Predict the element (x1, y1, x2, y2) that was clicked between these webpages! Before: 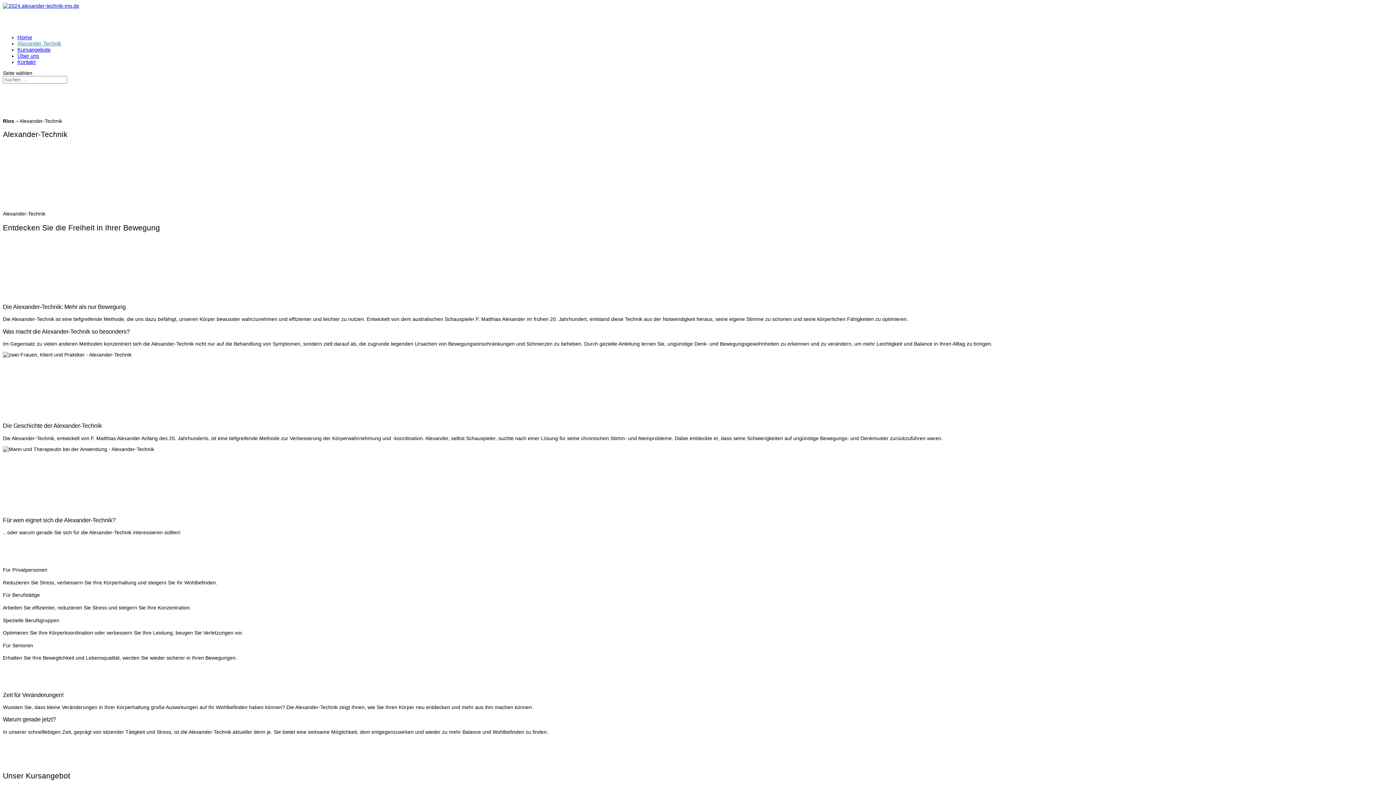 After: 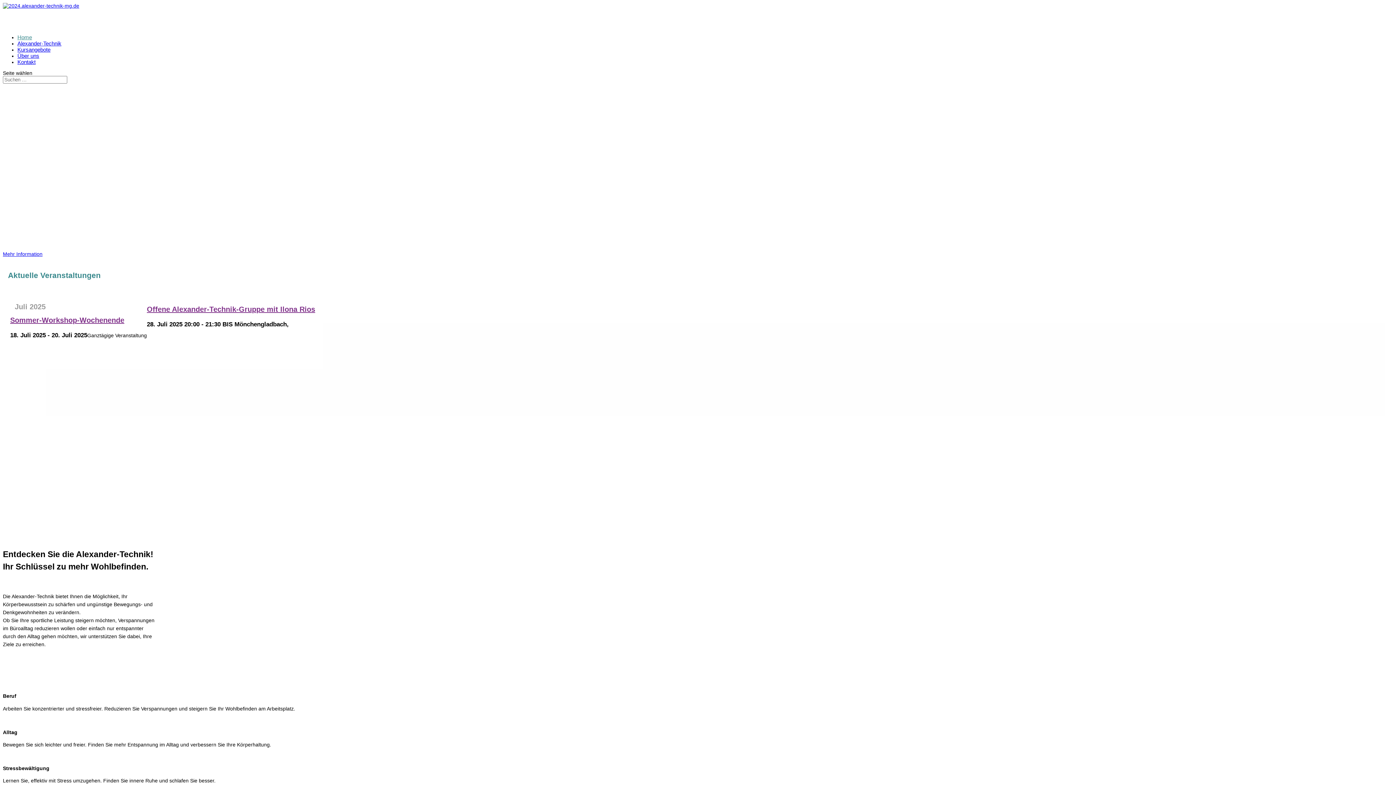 Action: bbox: (2, 2, 79, 8)